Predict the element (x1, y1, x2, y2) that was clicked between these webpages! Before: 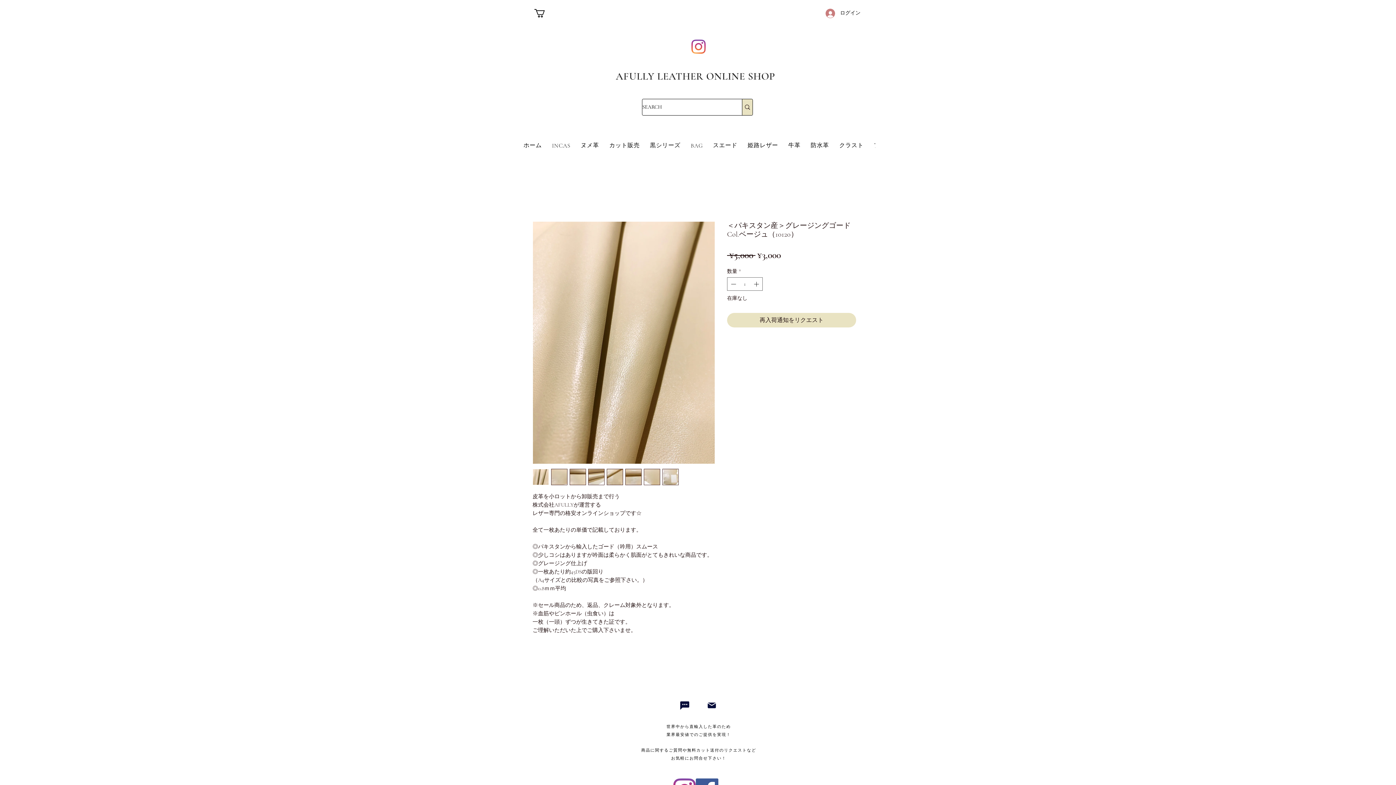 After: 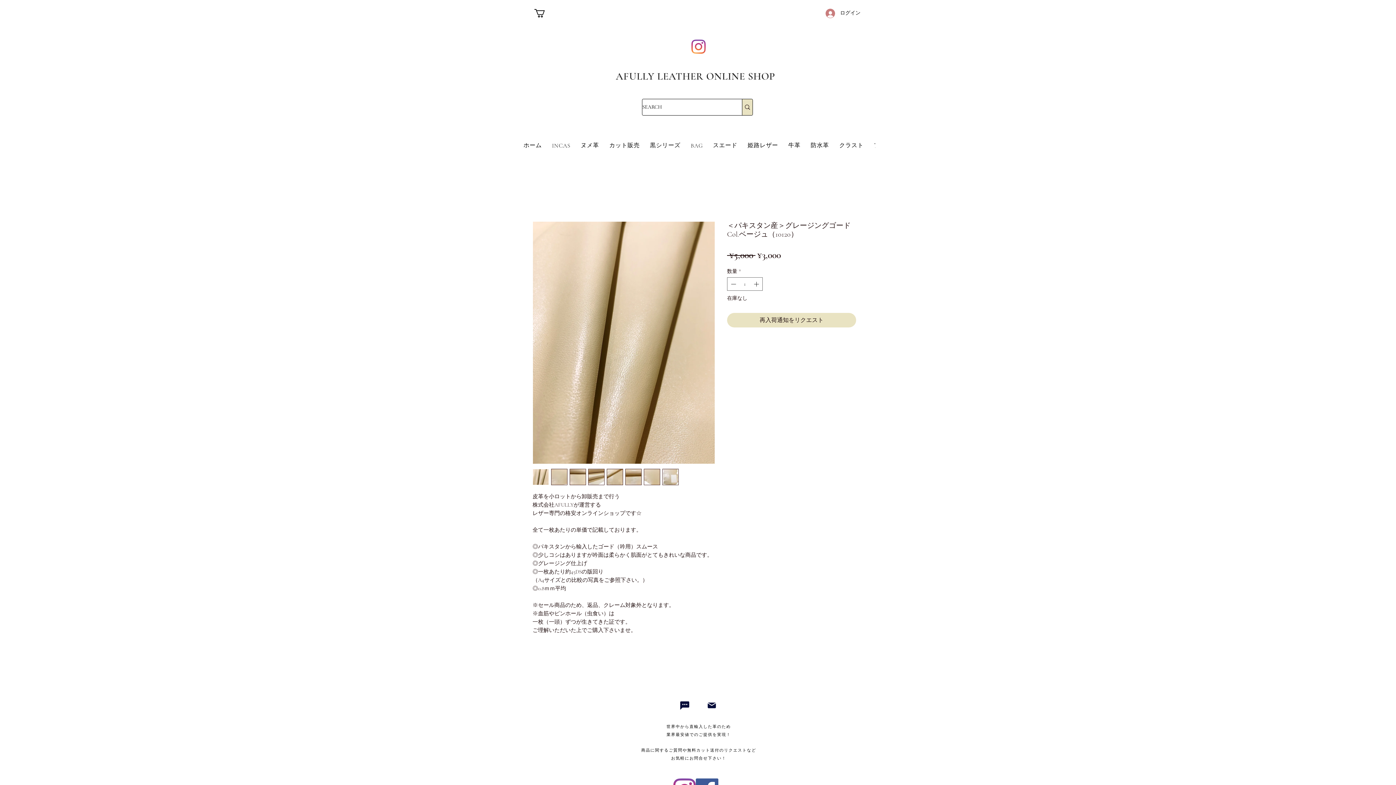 Action: bbox: (534, 9, 554, 17)